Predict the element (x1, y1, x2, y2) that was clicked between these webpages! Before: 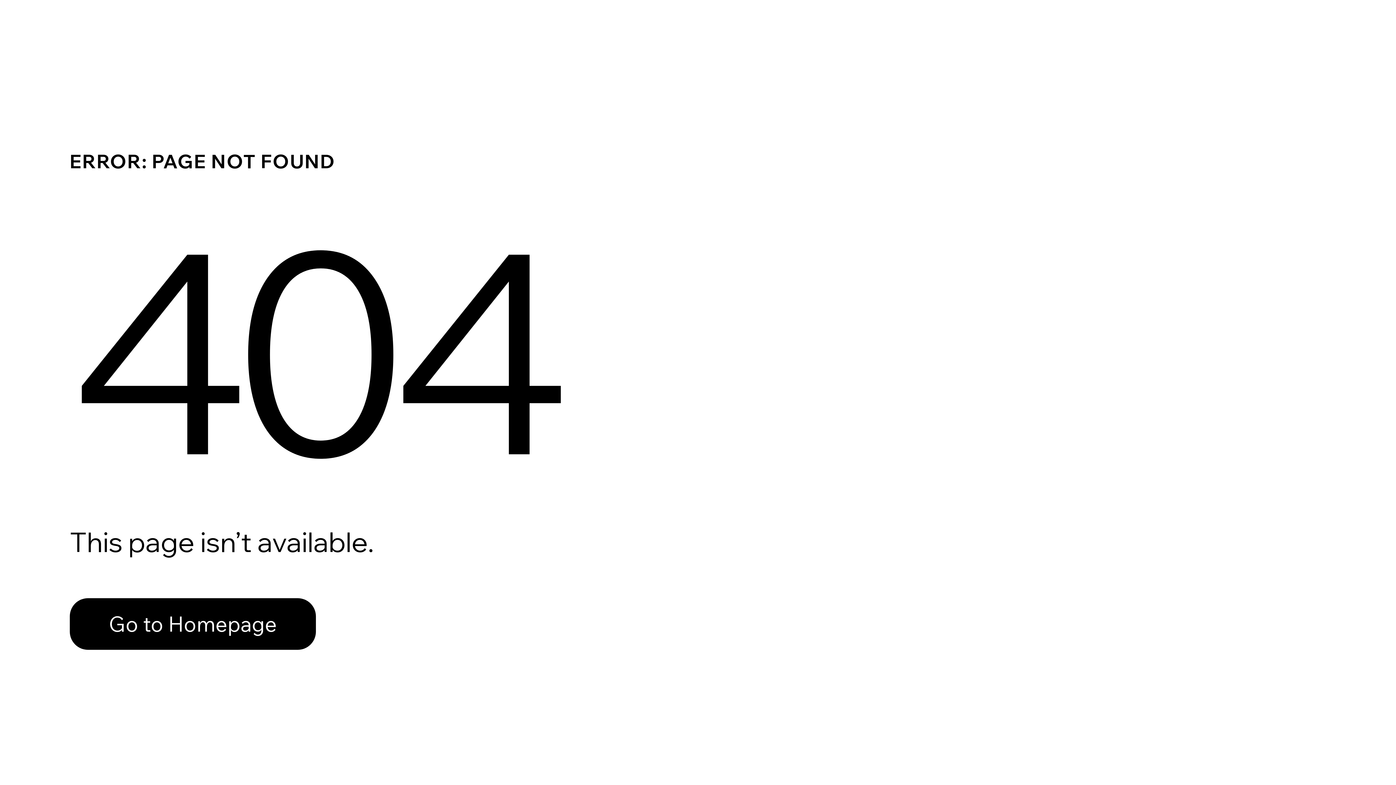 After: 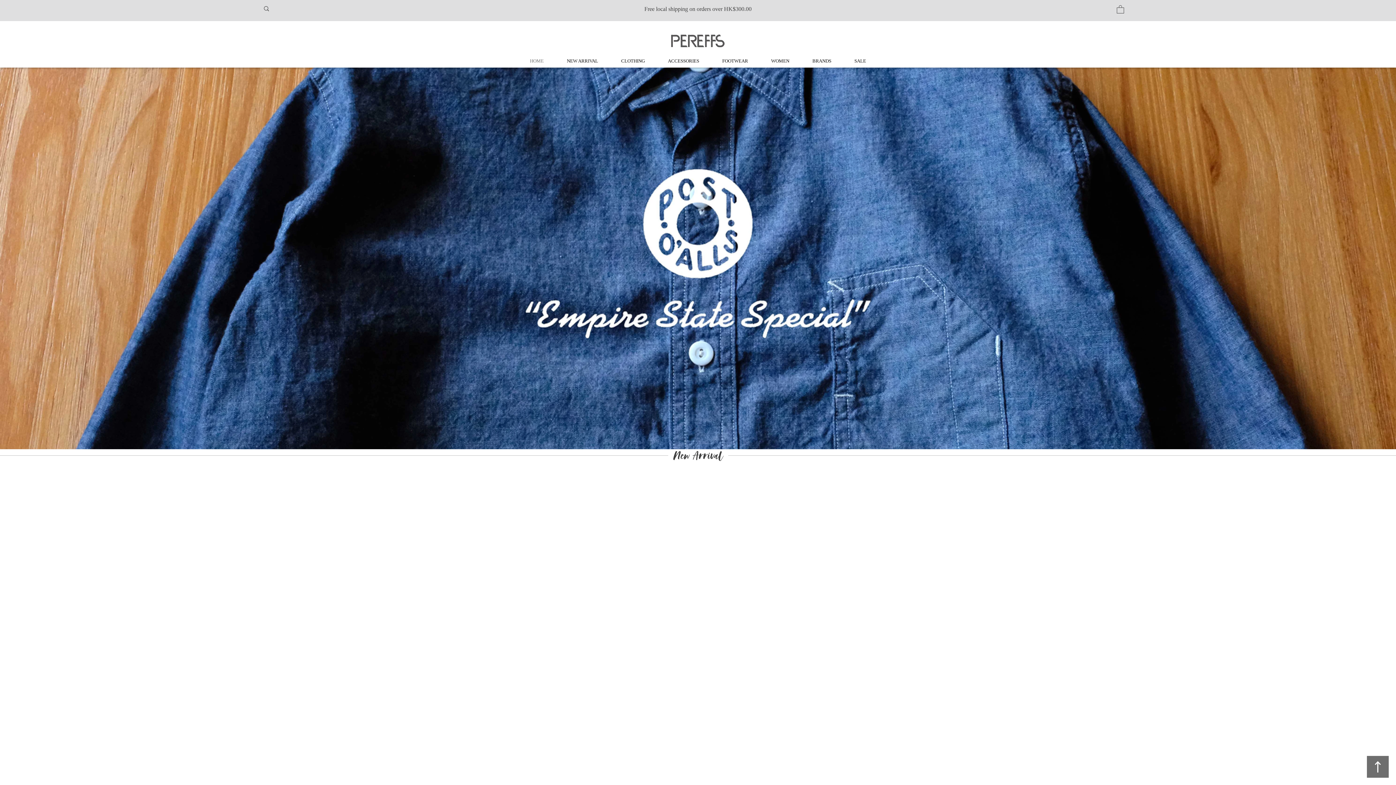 Action: label: Go to Homepage bbox: (69, 582, 768, 659)